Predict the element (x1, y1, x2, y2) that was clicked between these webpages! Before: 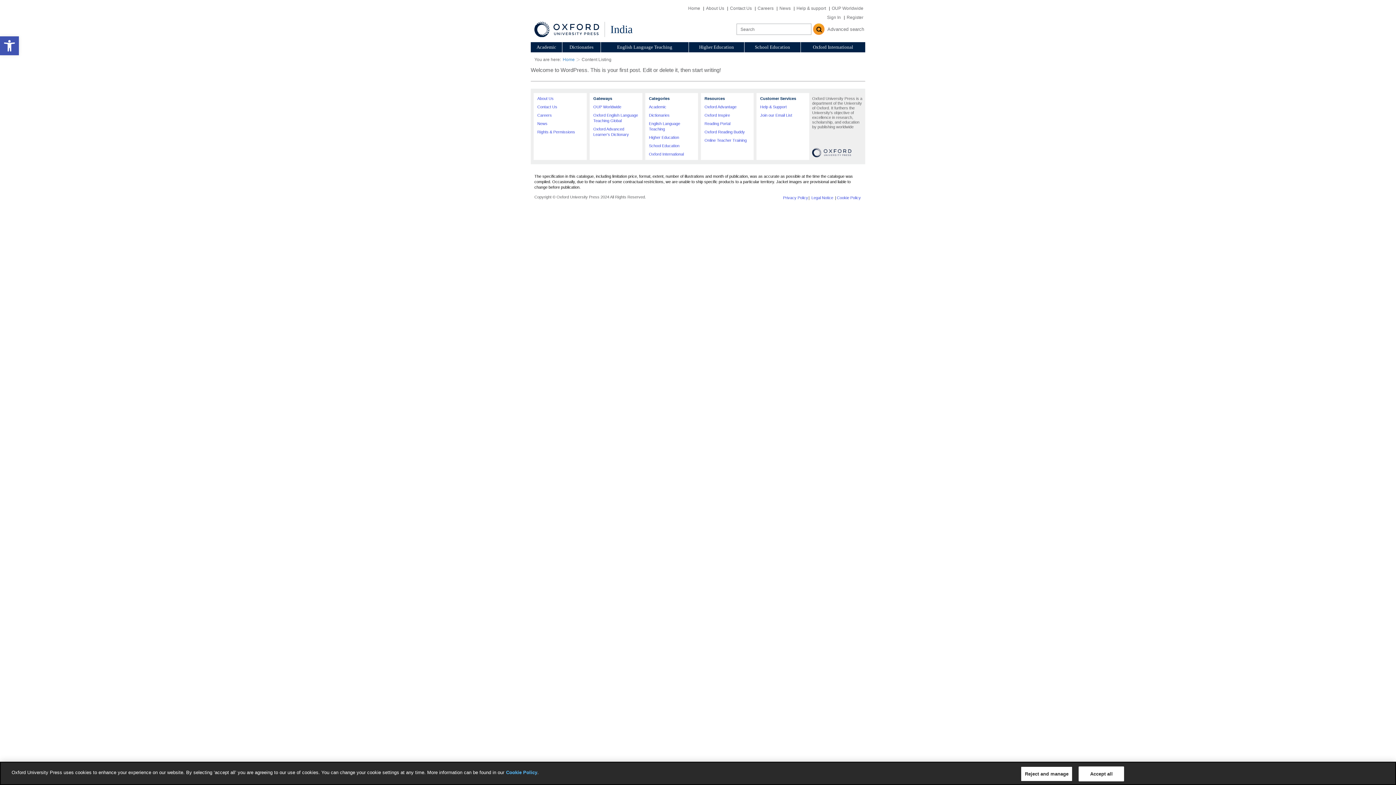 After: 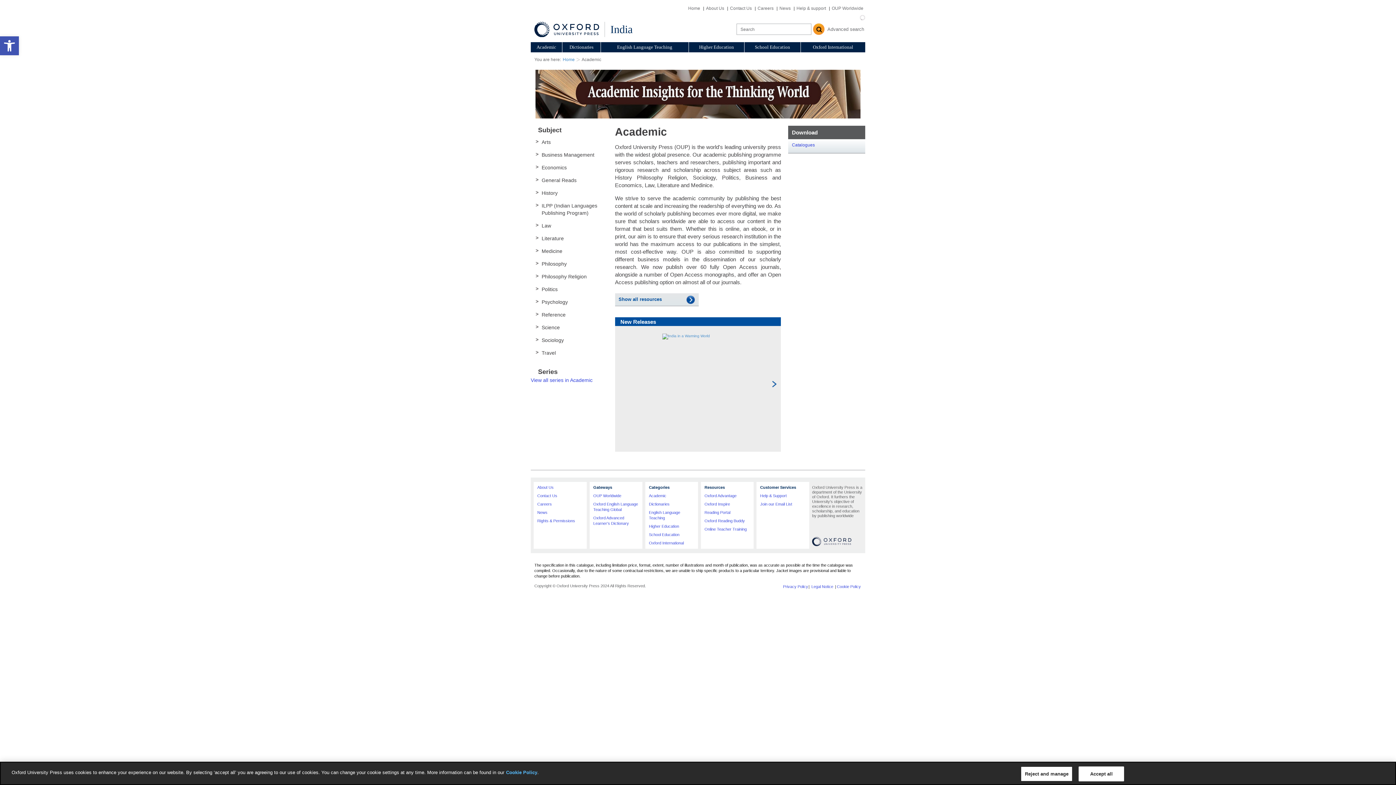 Action: bbox: (530, 42, 562, 52) label: Academic